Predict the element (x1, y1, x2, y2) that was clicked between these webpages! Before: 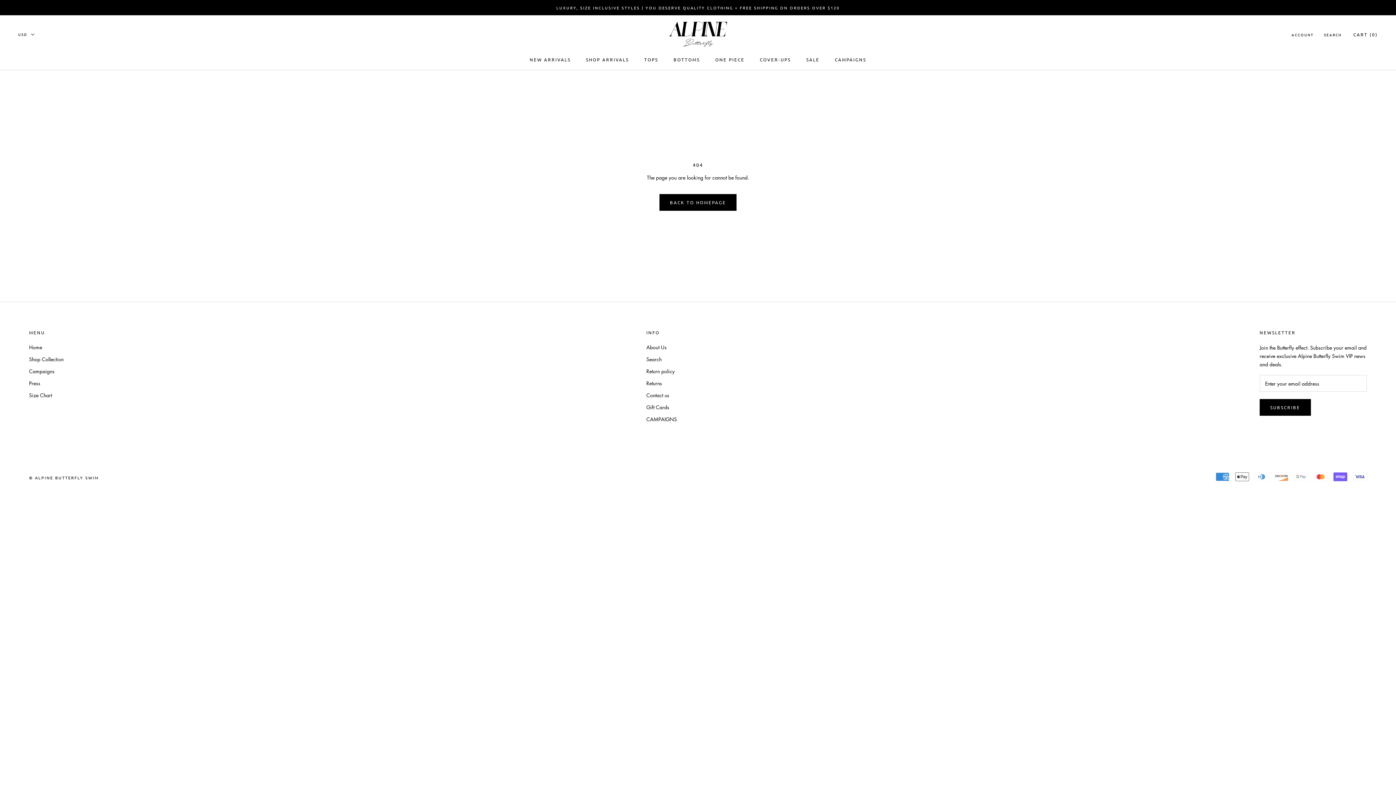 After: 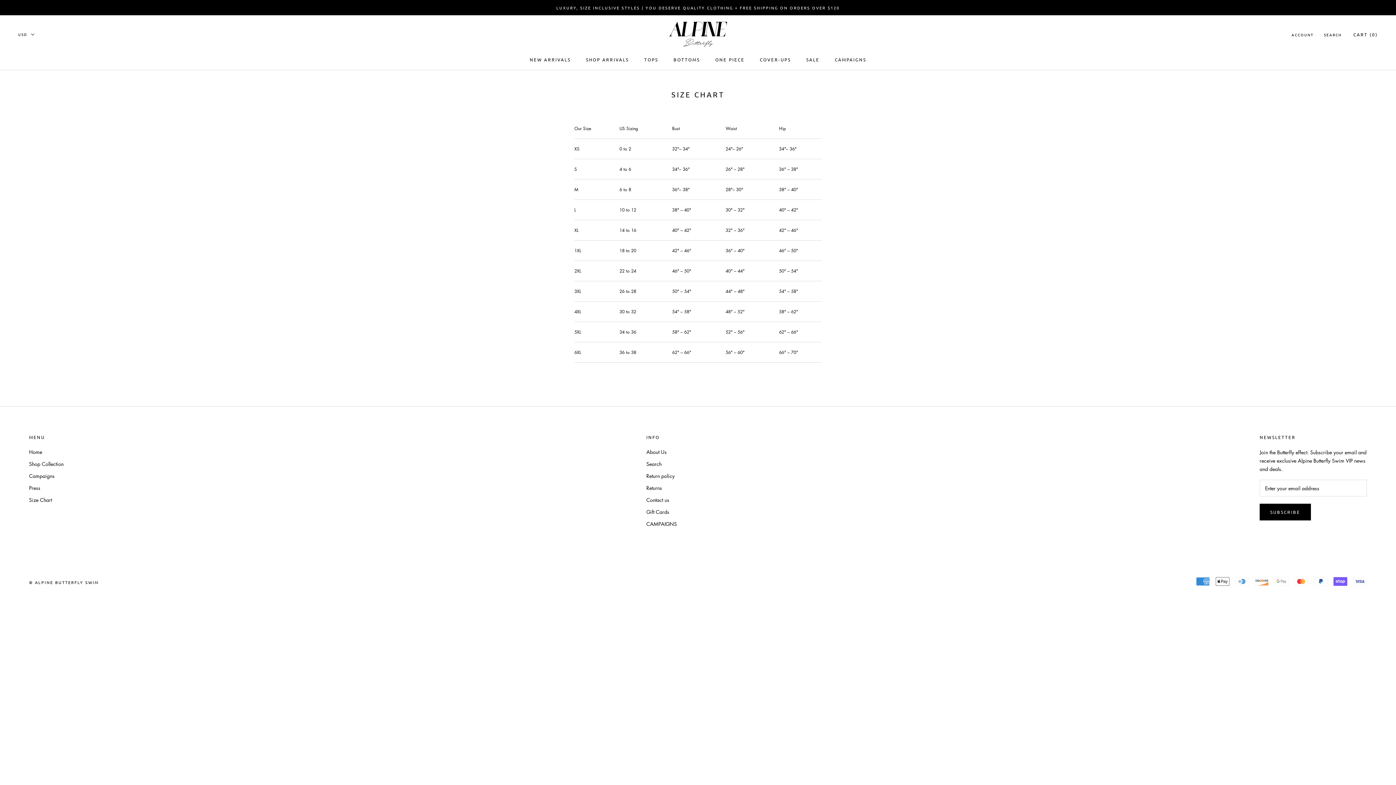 Action: label: Size Chart bbox: (29, 391, 63, 399)